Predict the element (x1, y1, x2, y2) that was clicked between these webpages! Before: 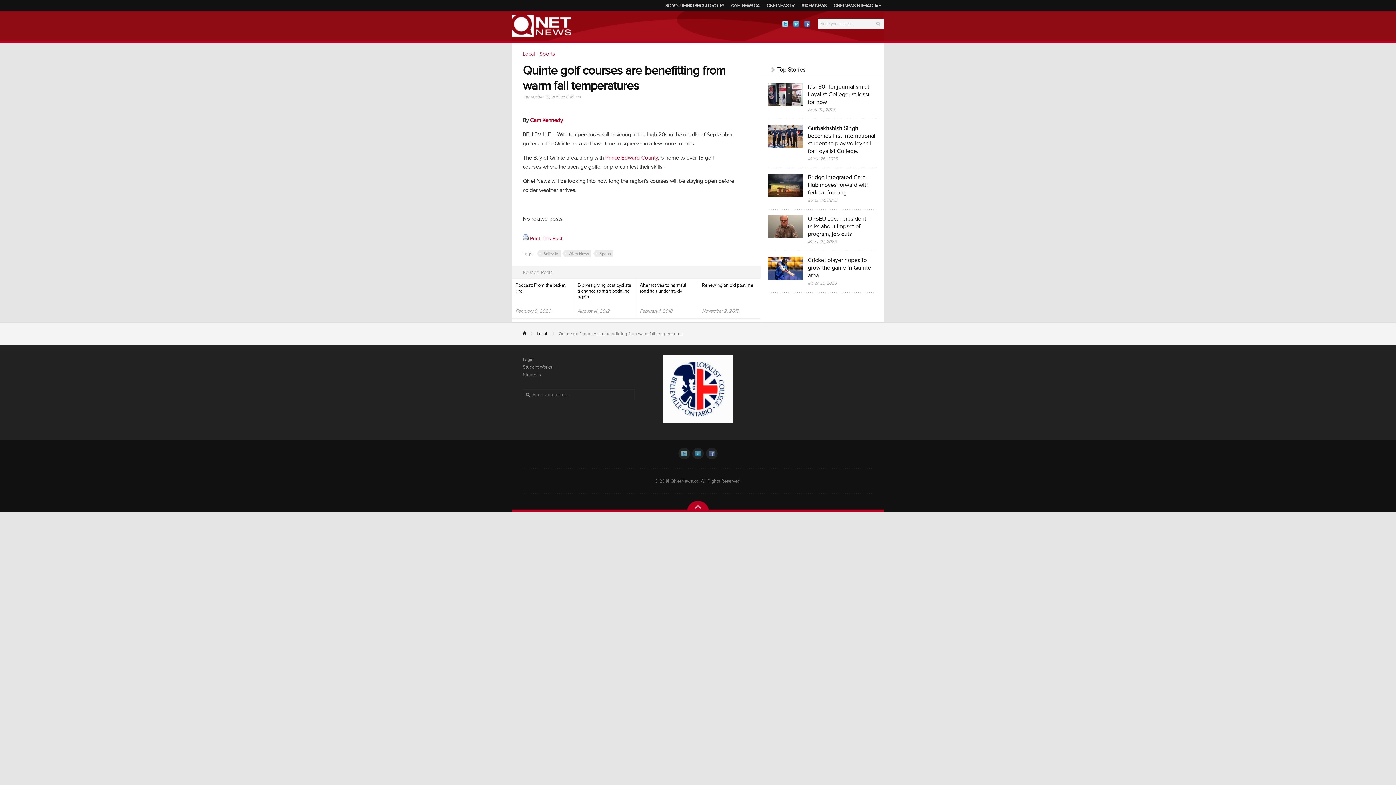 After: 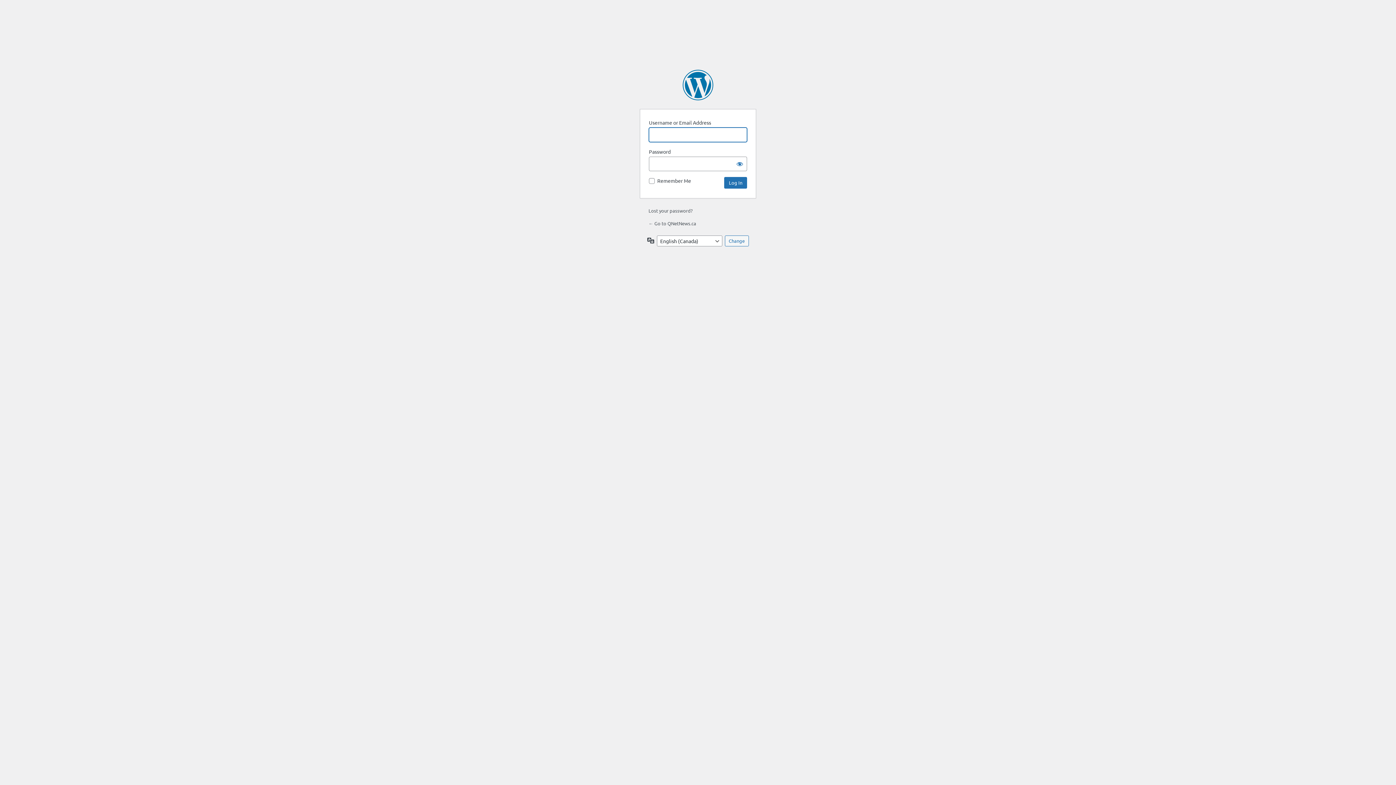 Action: label: Login bbox: (522, 356, 533, 362)